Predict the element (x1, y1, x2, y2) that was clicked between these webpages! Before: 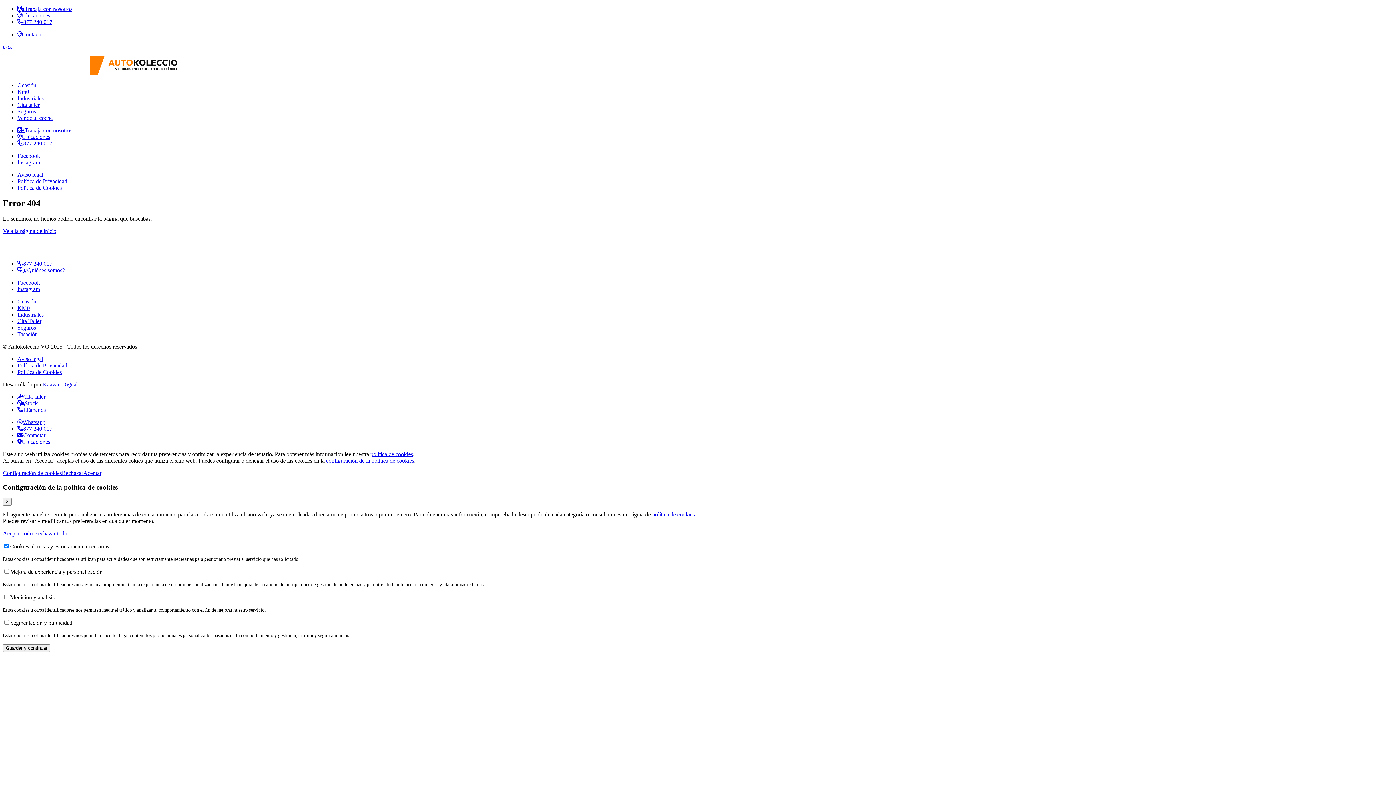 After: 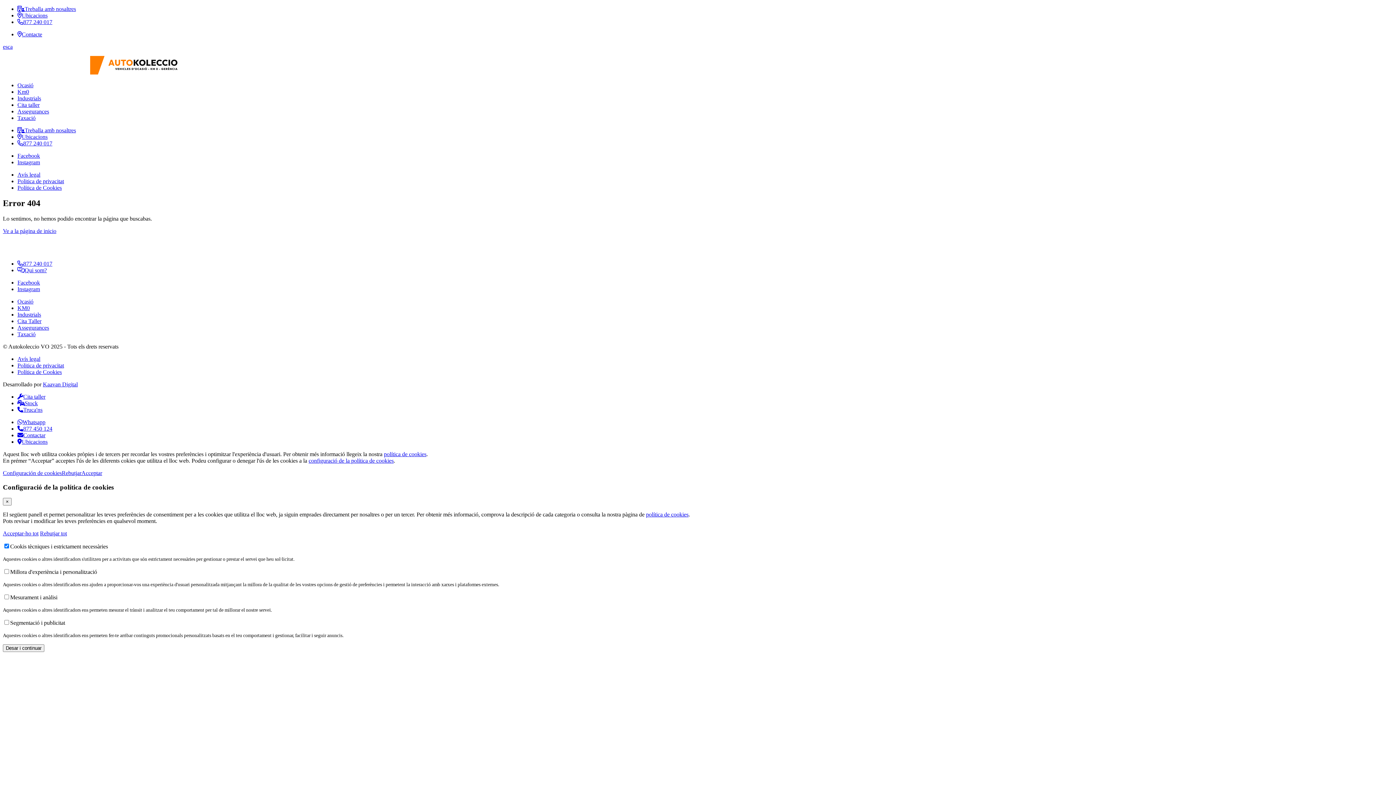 Action: label: ca bbox: (7, 43, 12, 49)